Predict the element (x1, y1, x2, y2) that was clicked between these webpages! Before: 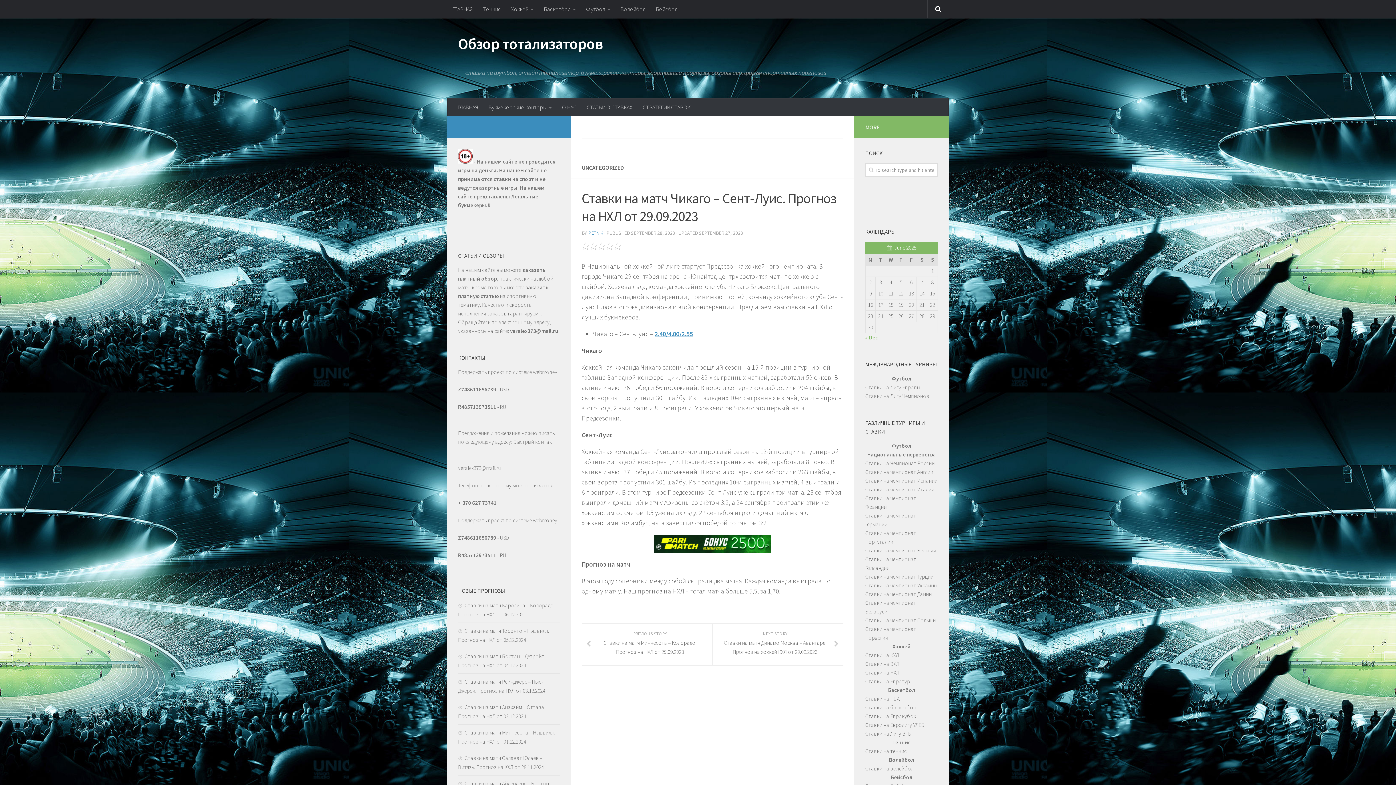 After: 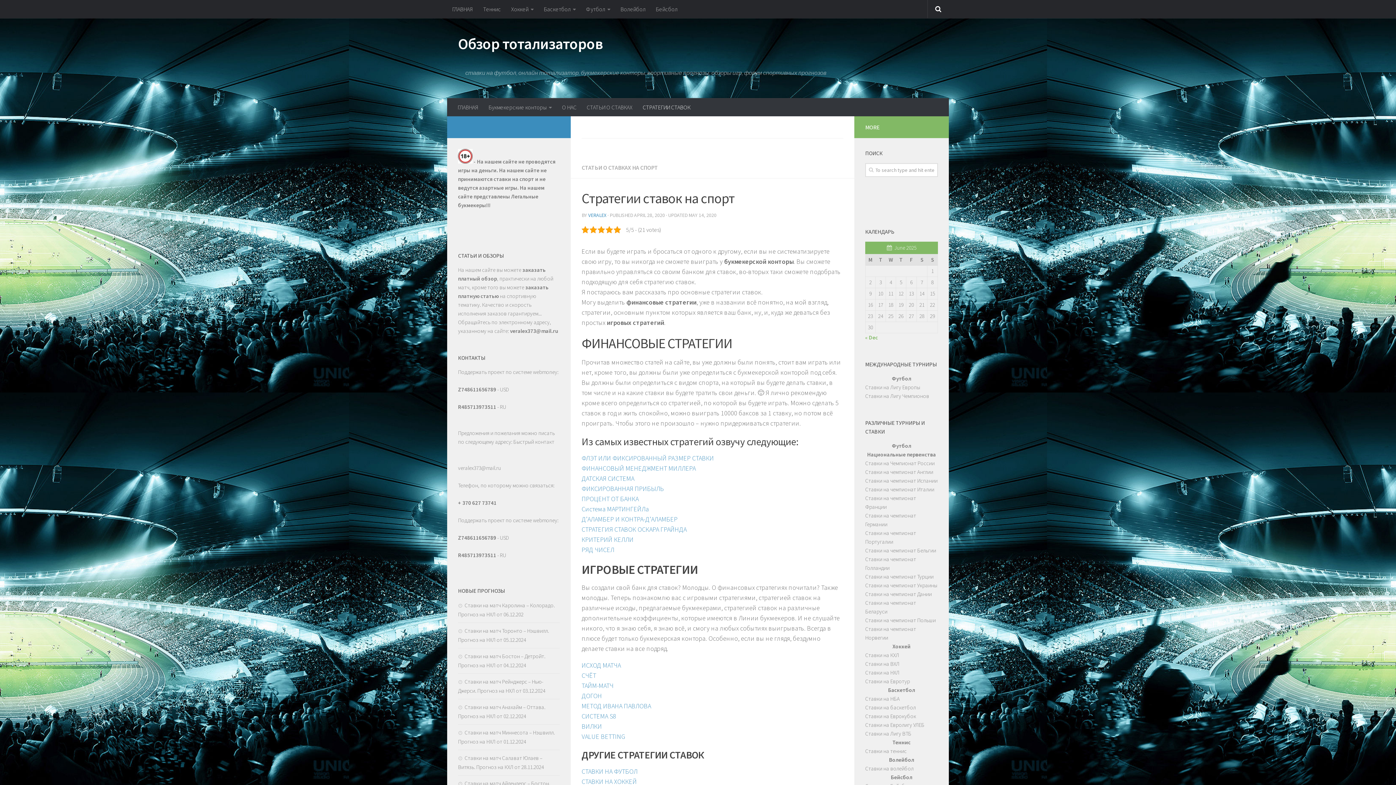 Action: bbox: (637, 98, 695, 116) label: СТРАТЕГИИ СТАВОК